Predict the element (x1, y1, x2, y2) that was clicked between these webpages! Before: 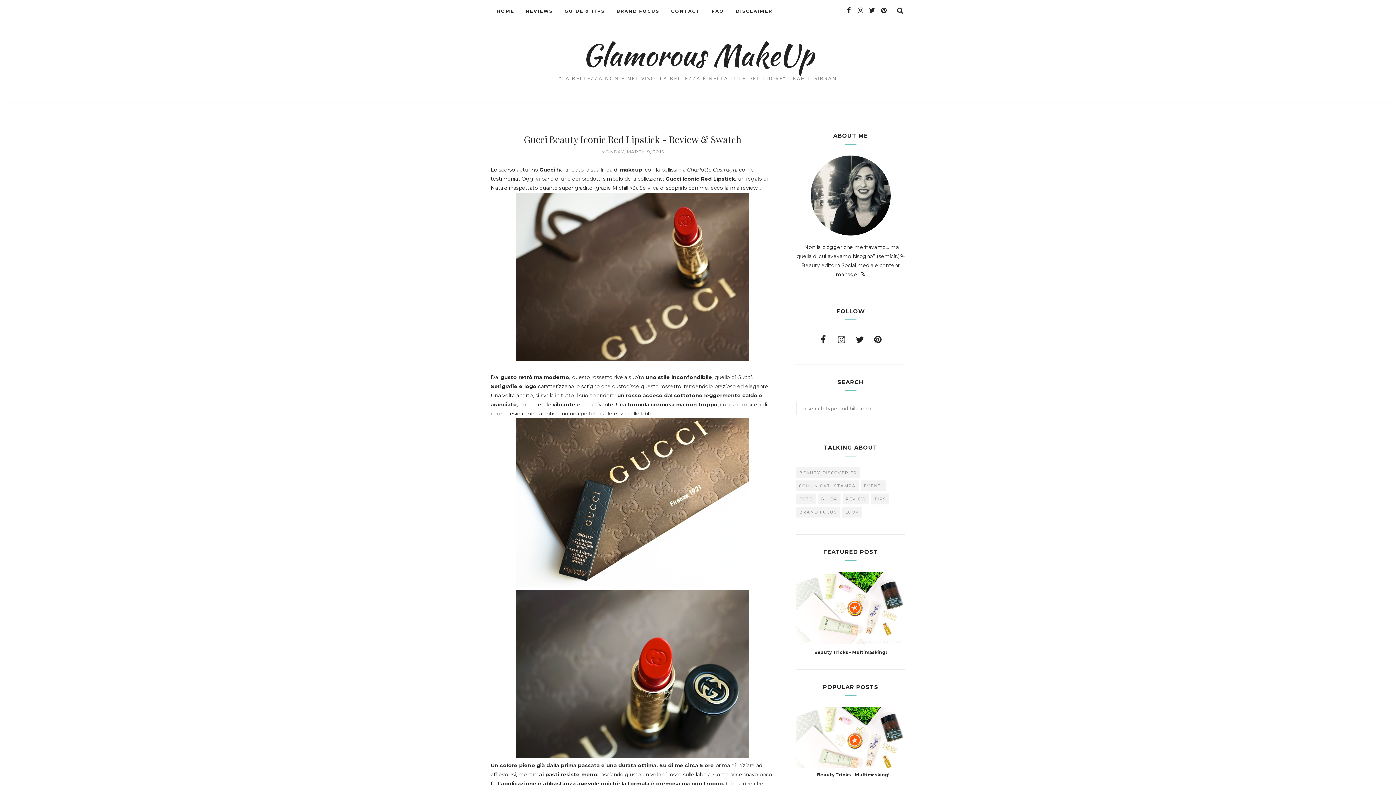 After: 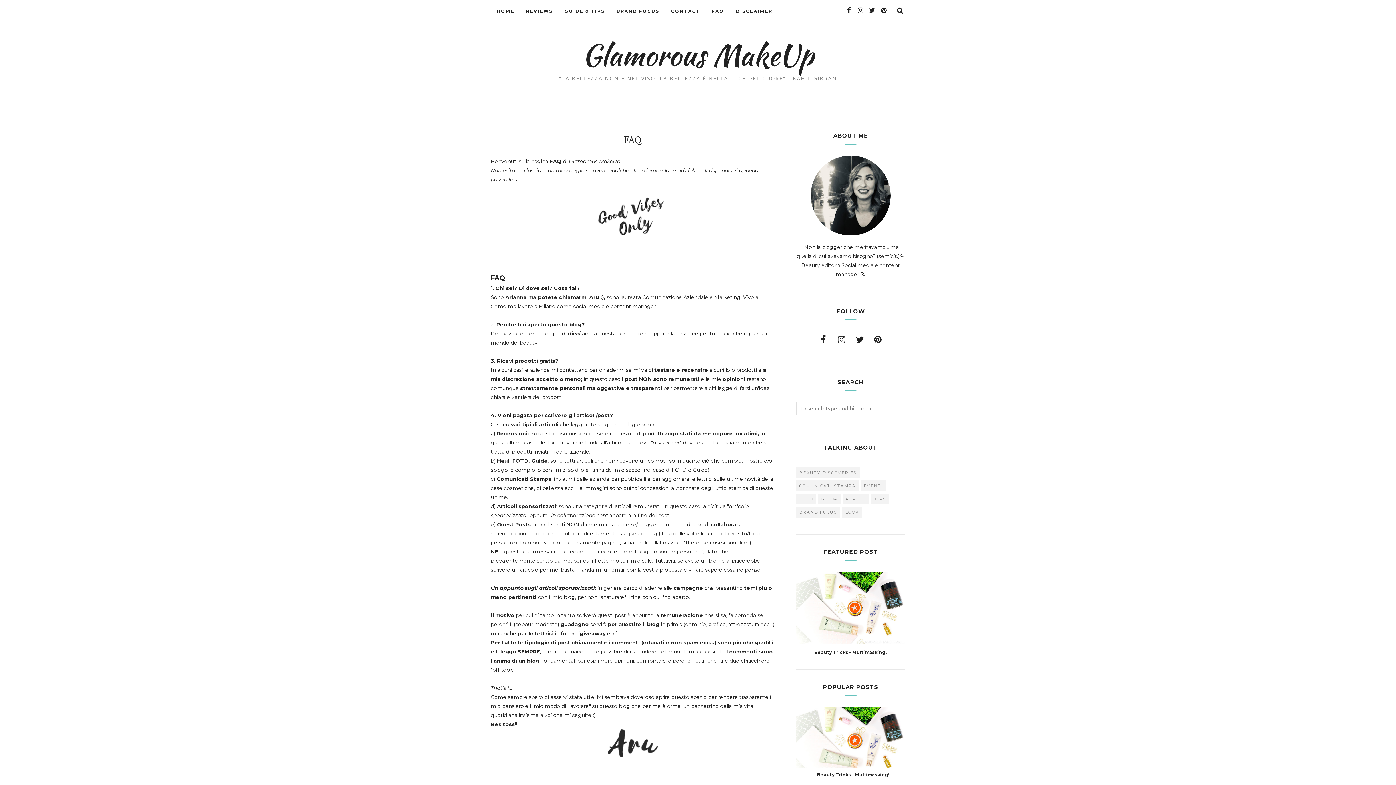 Action: label: FAQ bbox: (706, 4, 730, 17)